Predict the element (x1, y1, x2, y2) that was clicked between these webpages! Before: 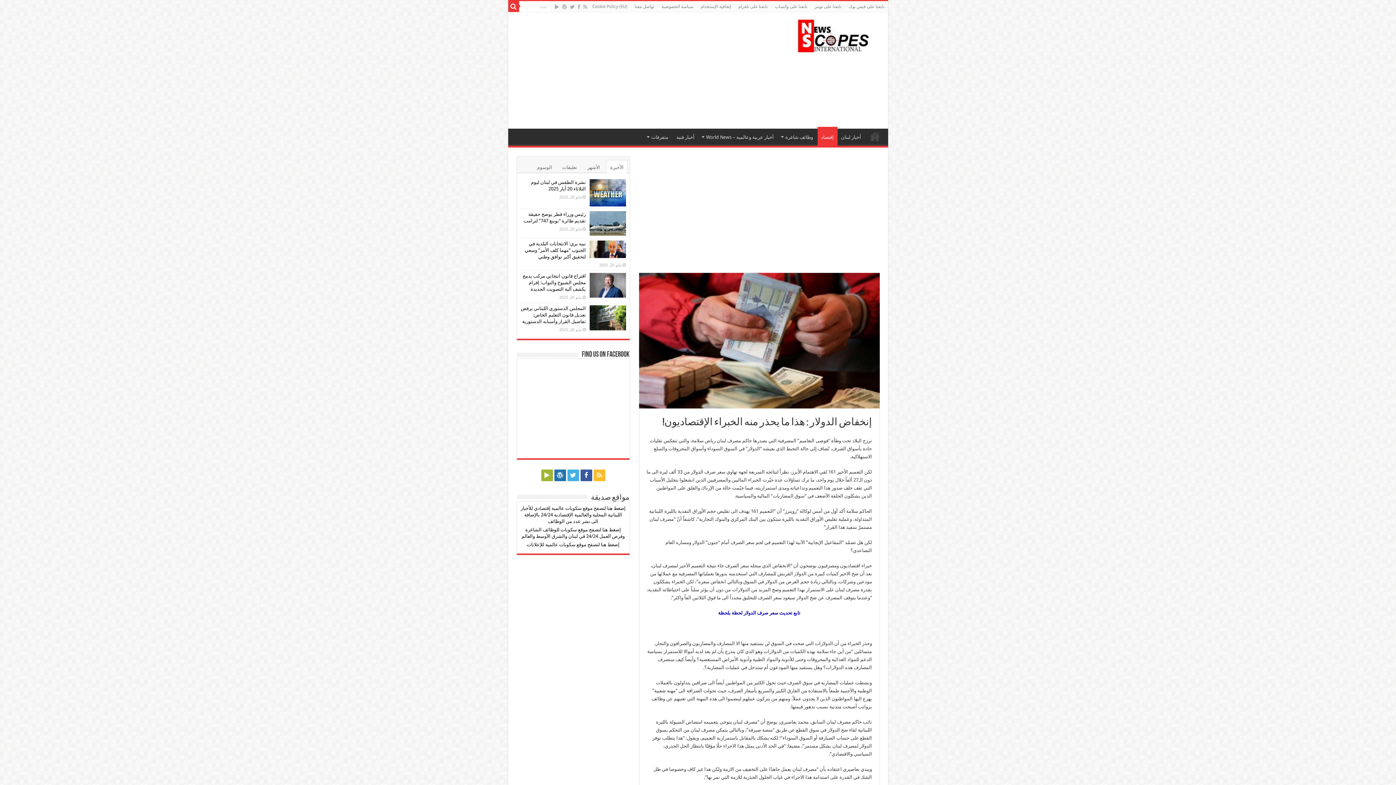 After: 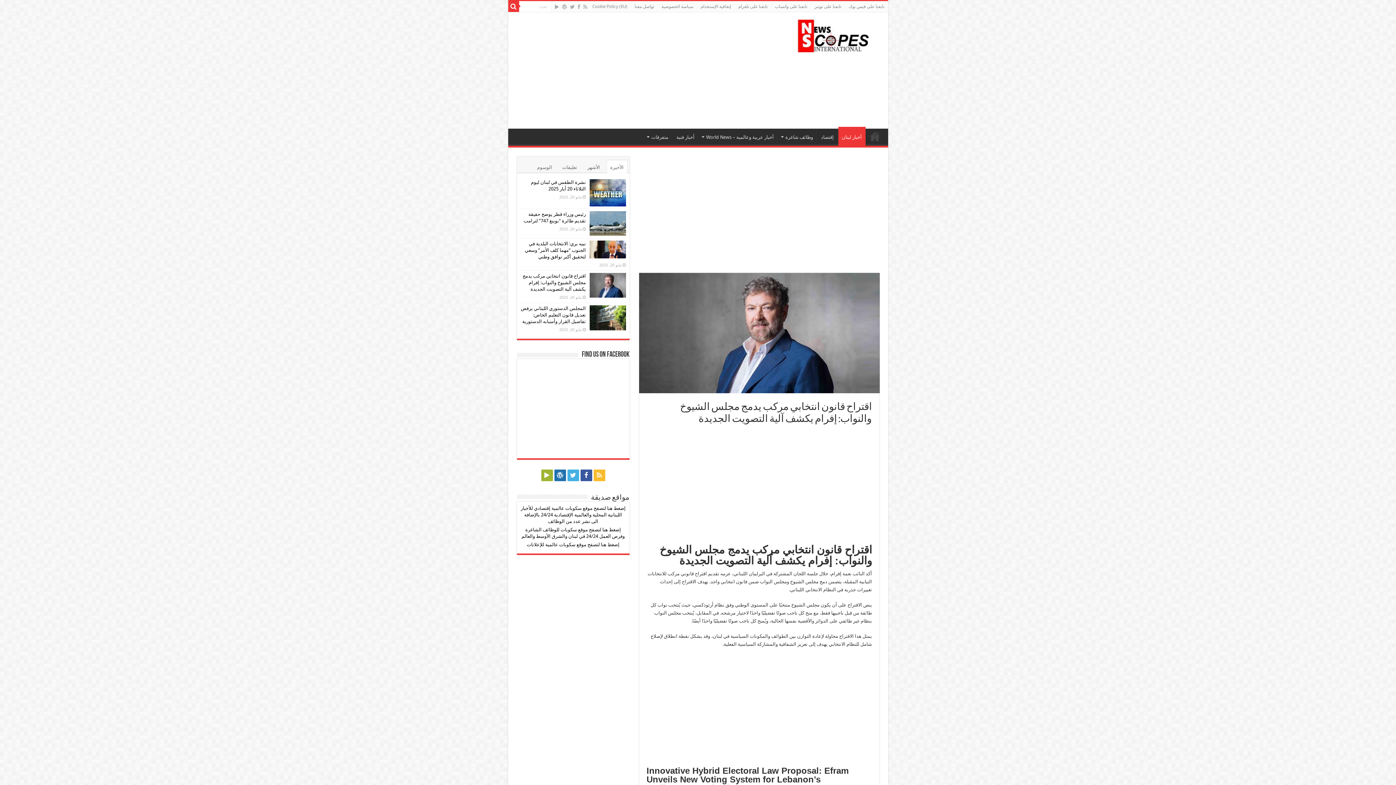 Action: bbox: (589, 273, 626, 297)